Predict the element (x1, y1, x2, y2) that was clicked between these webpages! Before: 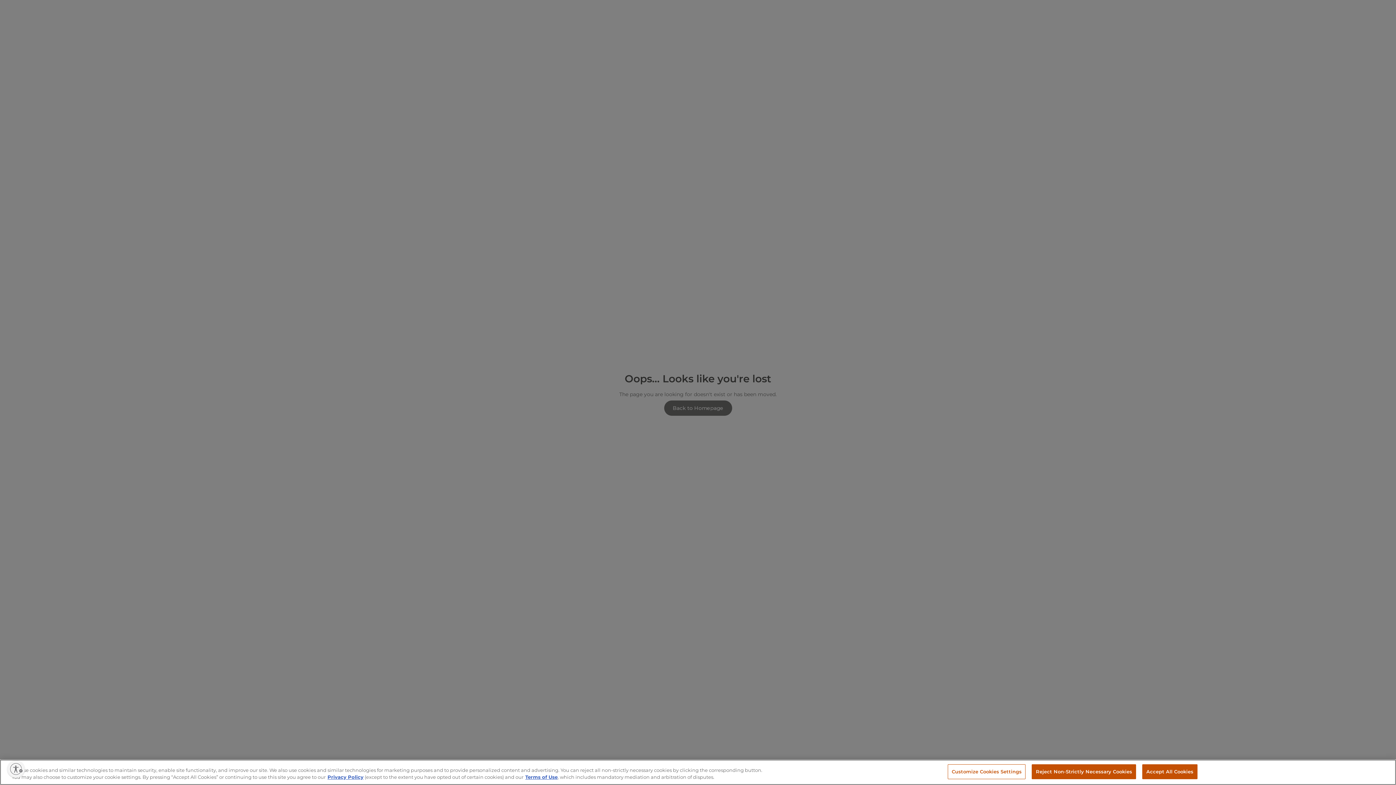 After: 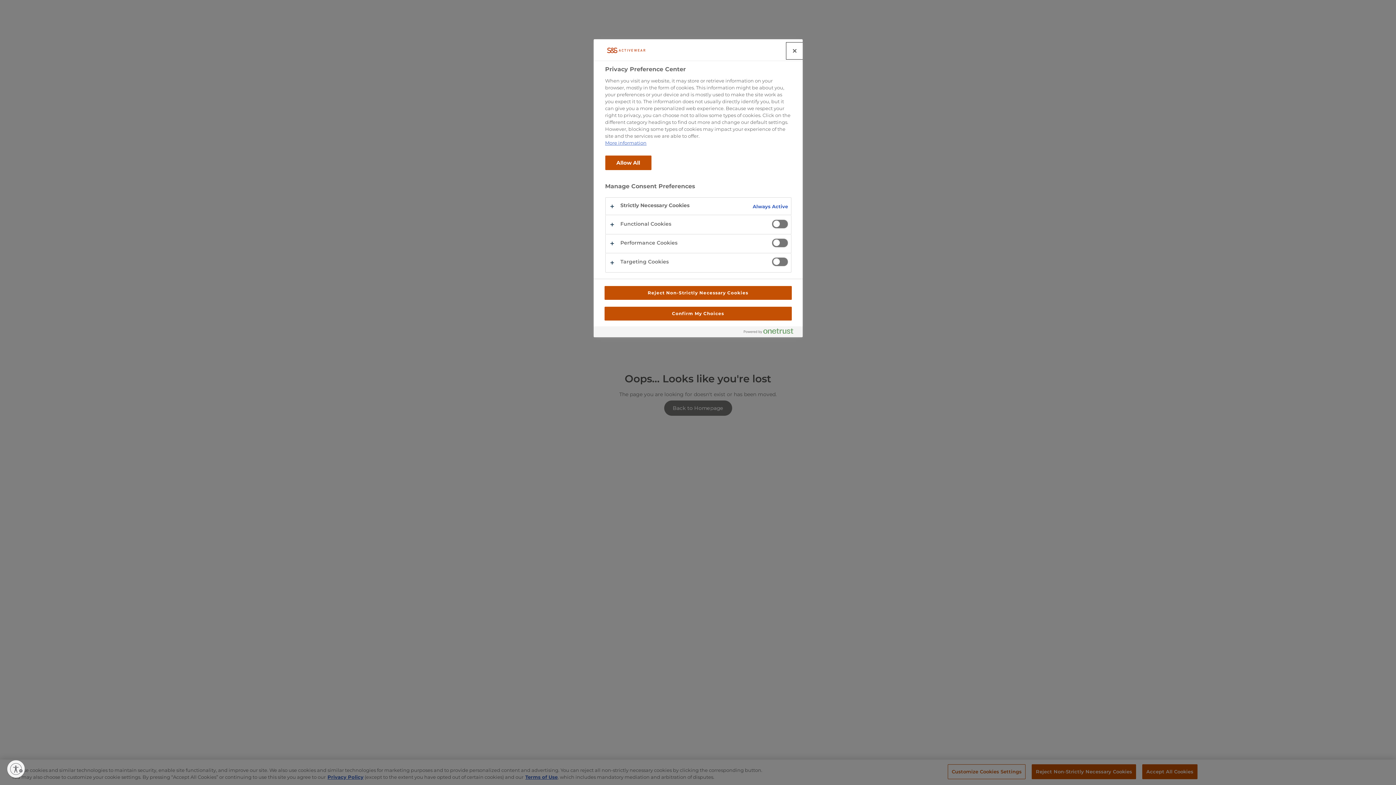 Action: bbox: (948, 764, 1025, 779) label: Customize Cookies Settings